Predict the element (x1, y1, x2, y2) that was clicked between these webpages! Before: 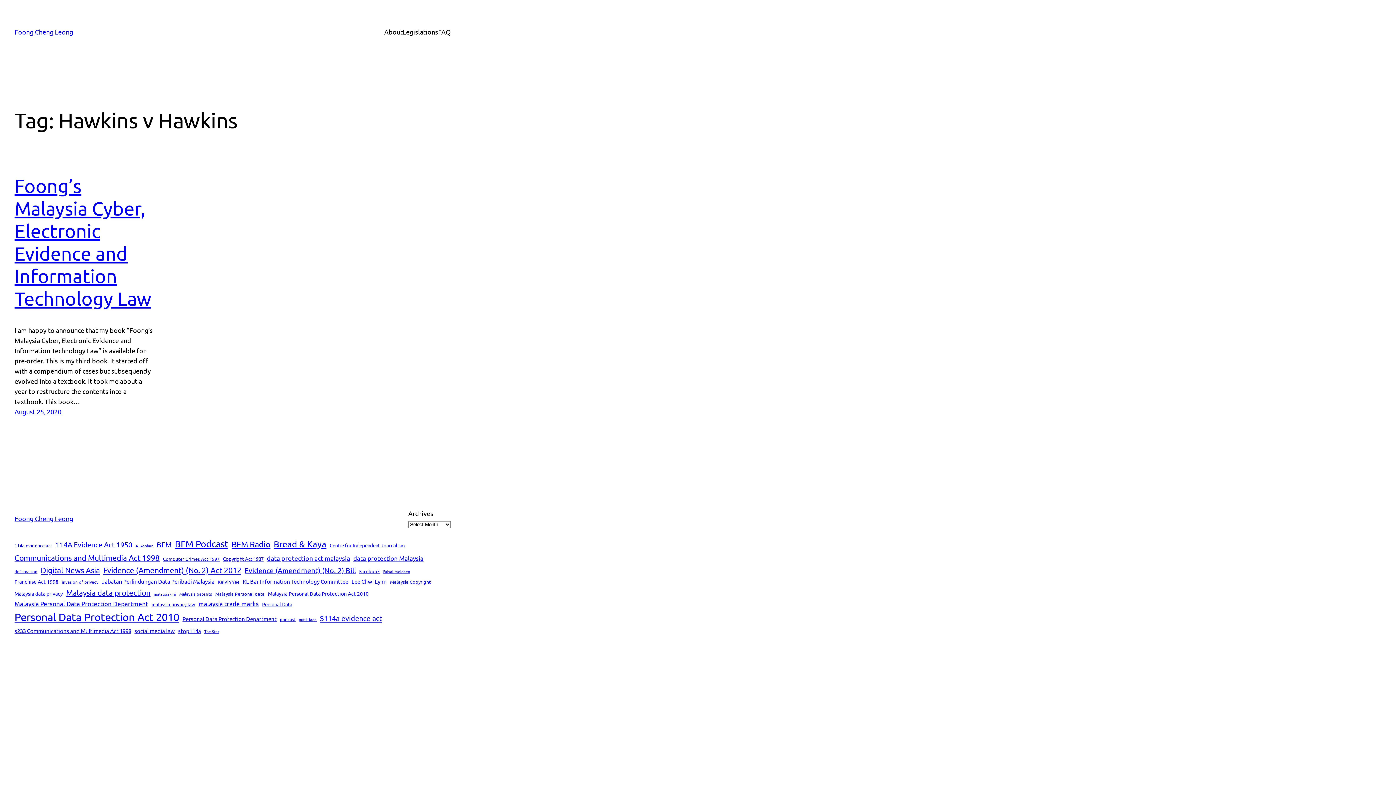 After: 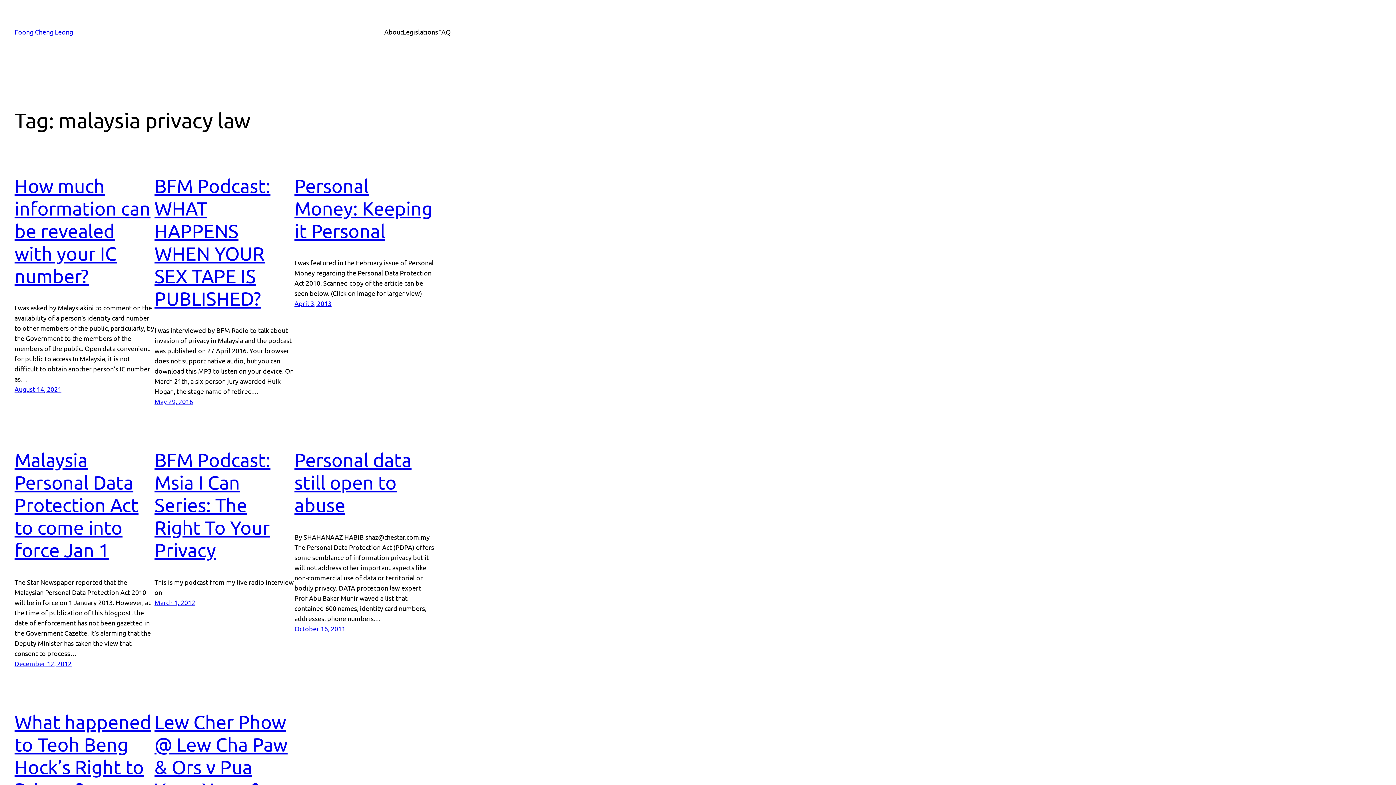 Action: bbox: (151, 601, 195, 608) label: malaysia privacy law (8 items)